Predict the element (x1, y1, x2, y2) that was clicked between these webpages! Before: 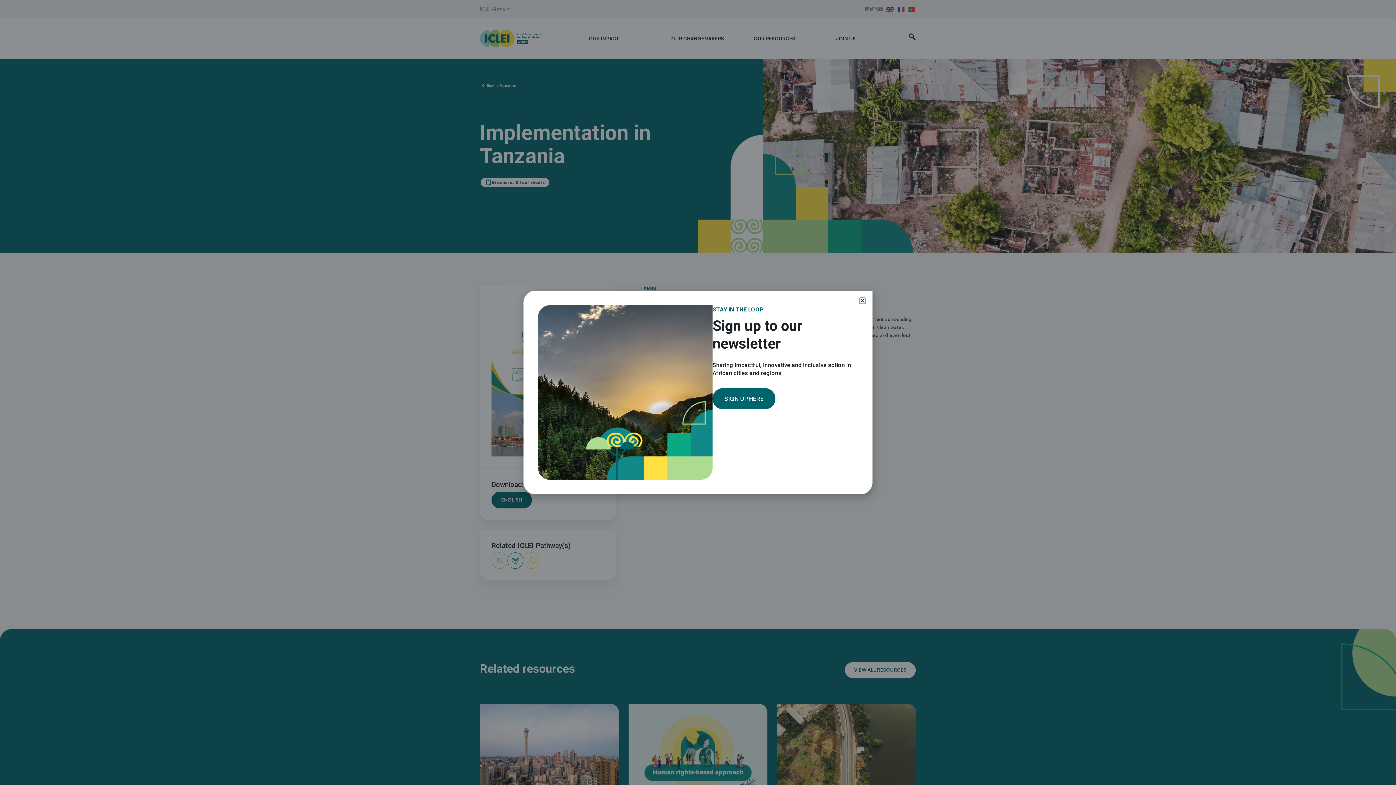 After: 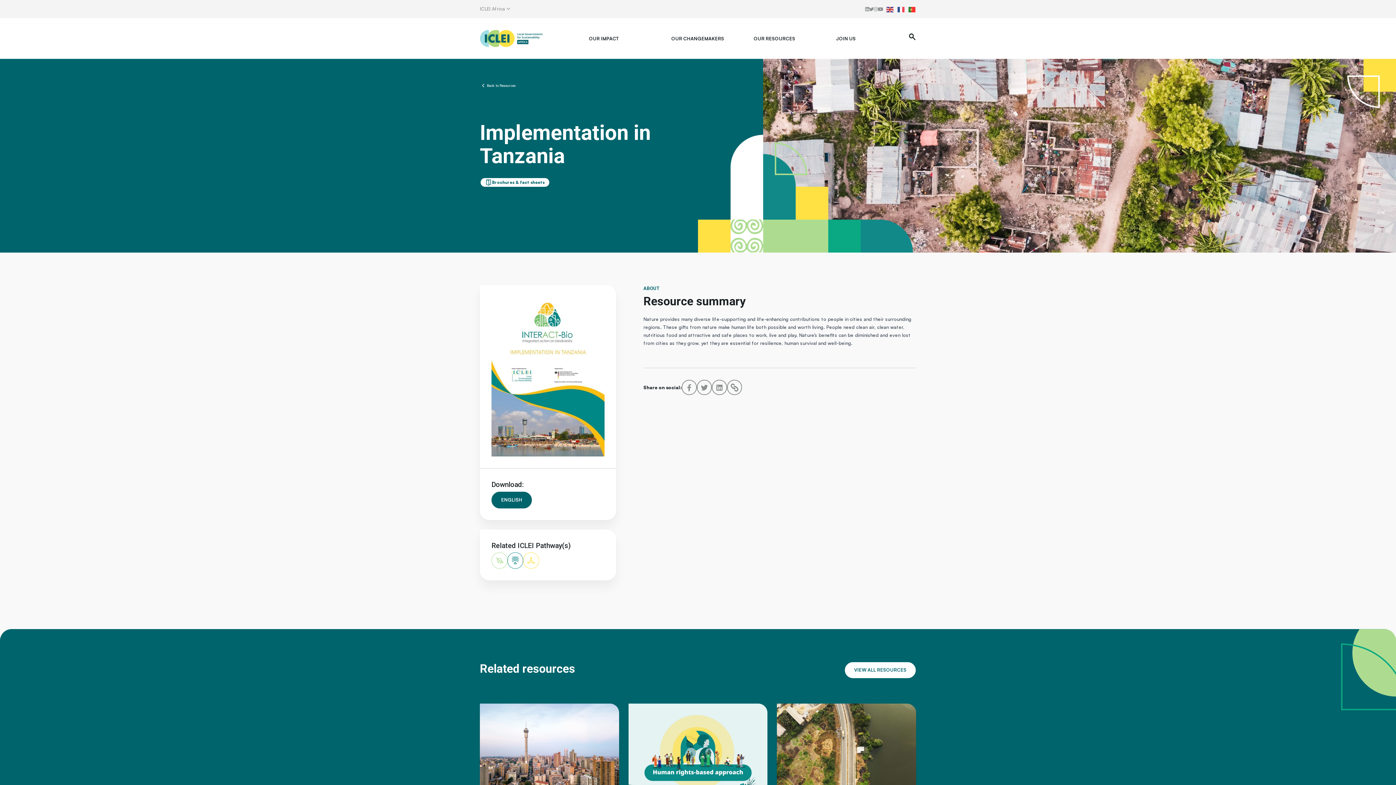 Action: label: Close bbox: (862, 298, 865, 303)